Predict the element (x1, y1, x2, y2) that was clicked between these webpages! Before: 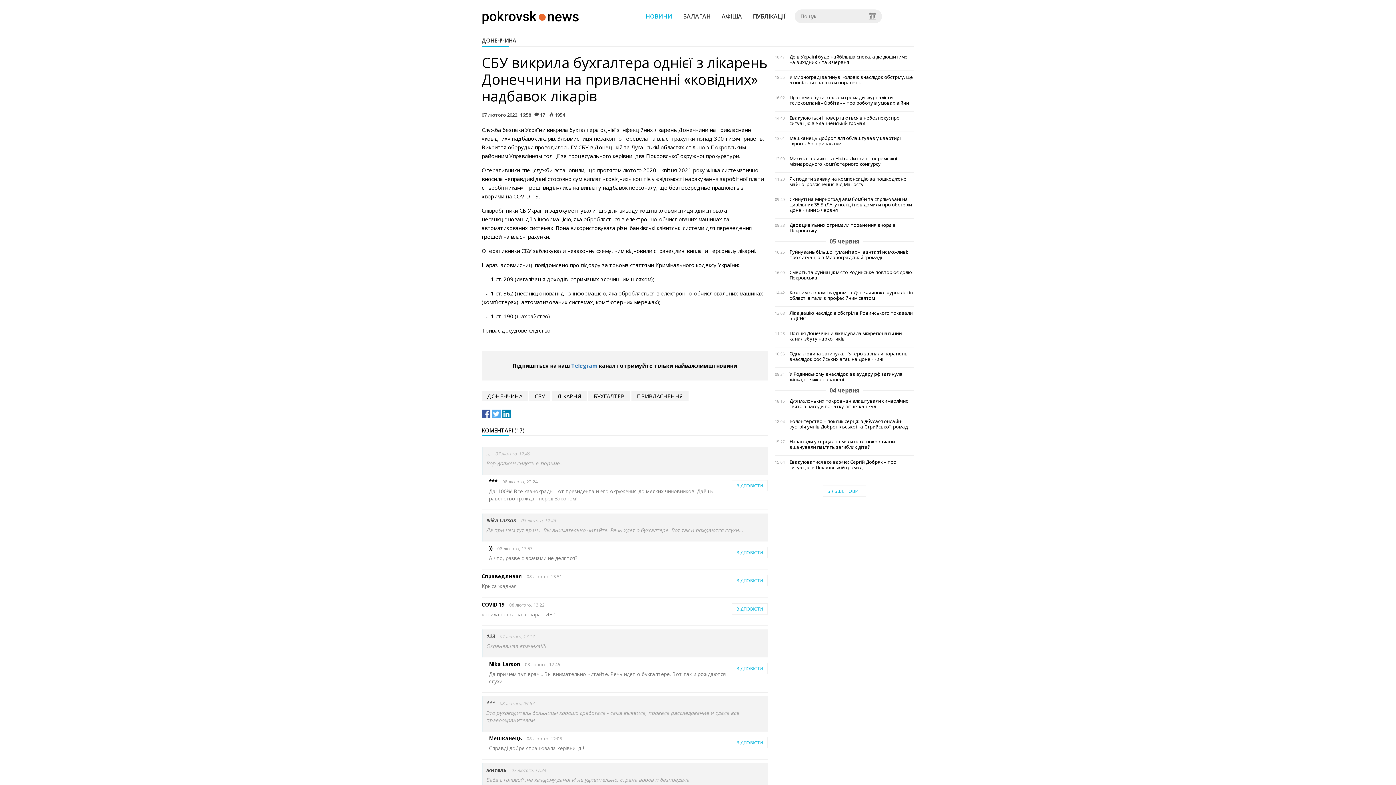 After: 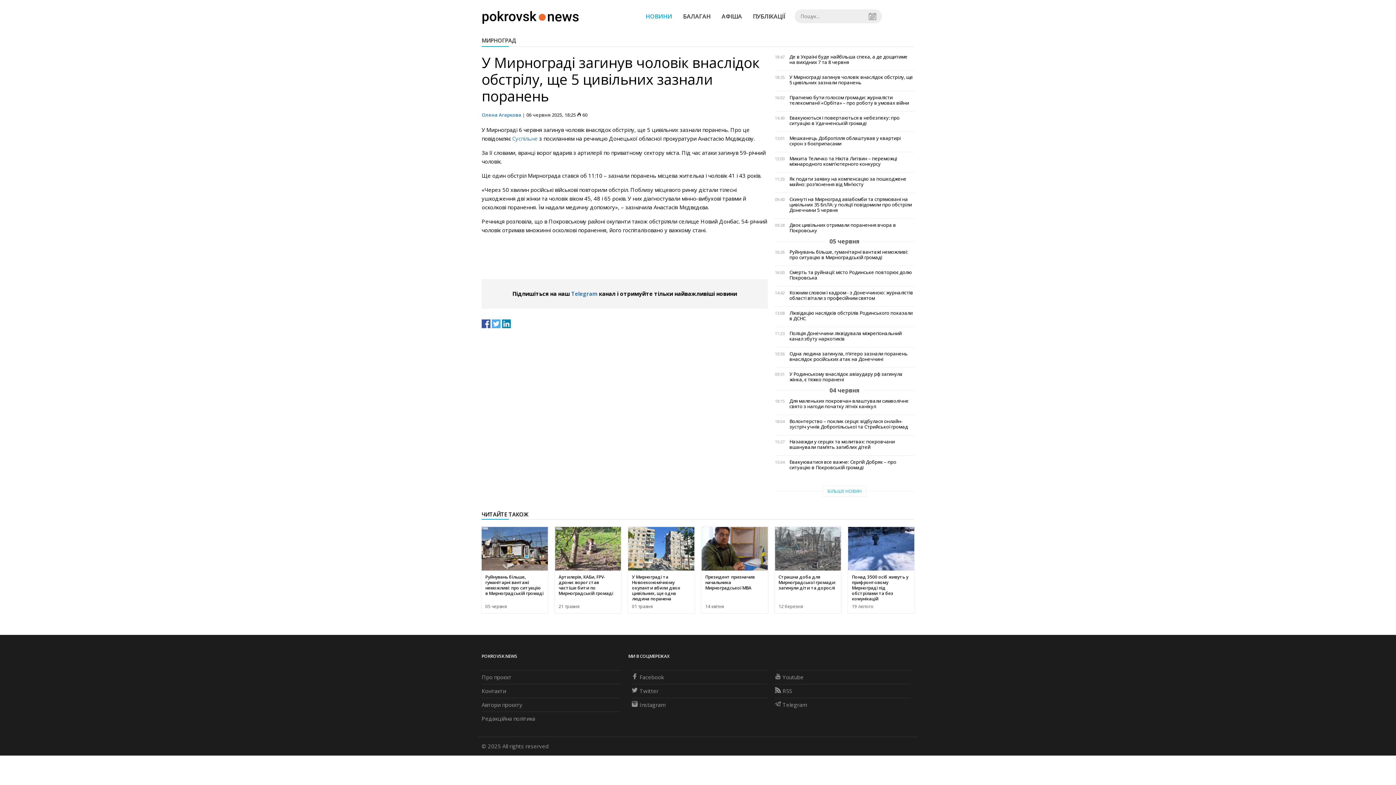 Action: label: У Мирнограді загинув чоловік внаслідок обстрілу, ще 5 цивільних зазнали поранень bbox: (789, 74, 914, 85)